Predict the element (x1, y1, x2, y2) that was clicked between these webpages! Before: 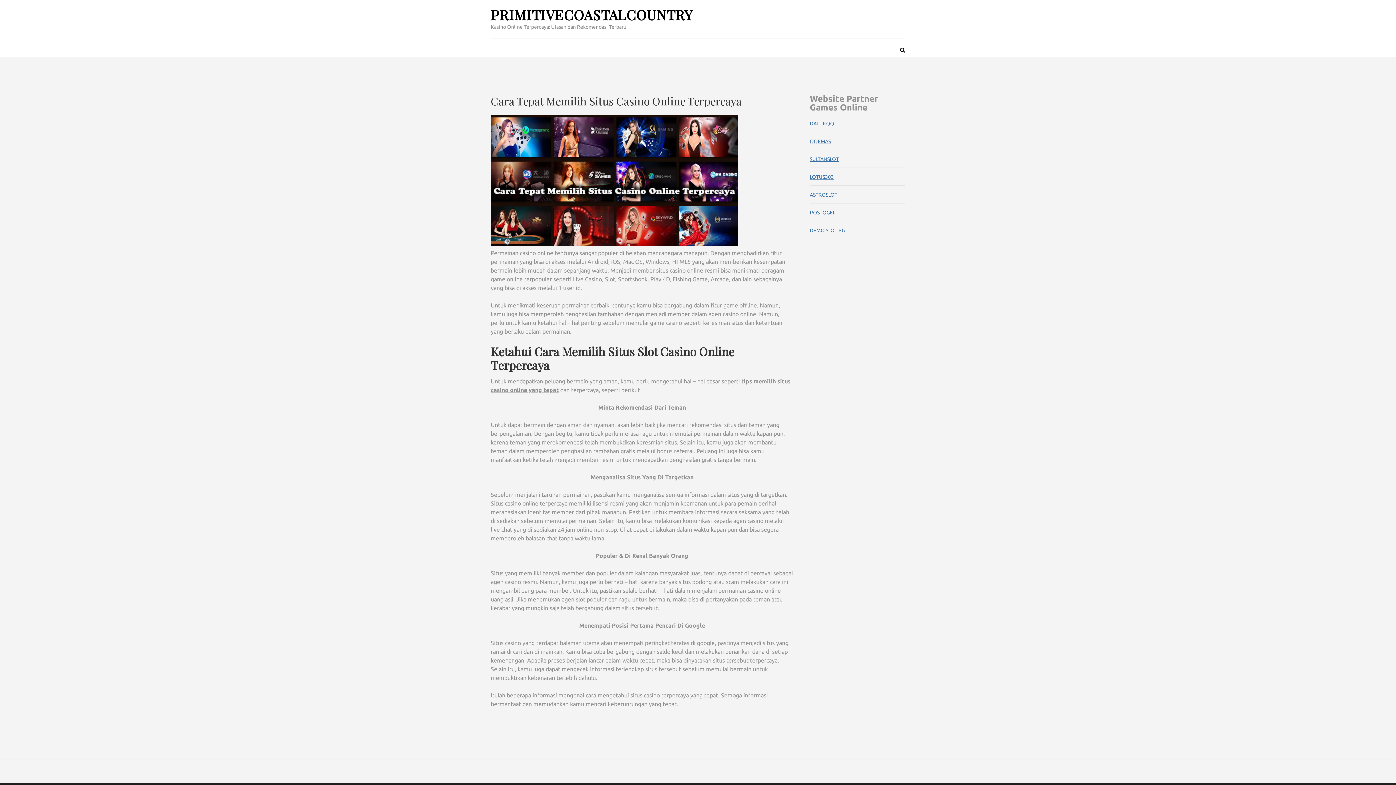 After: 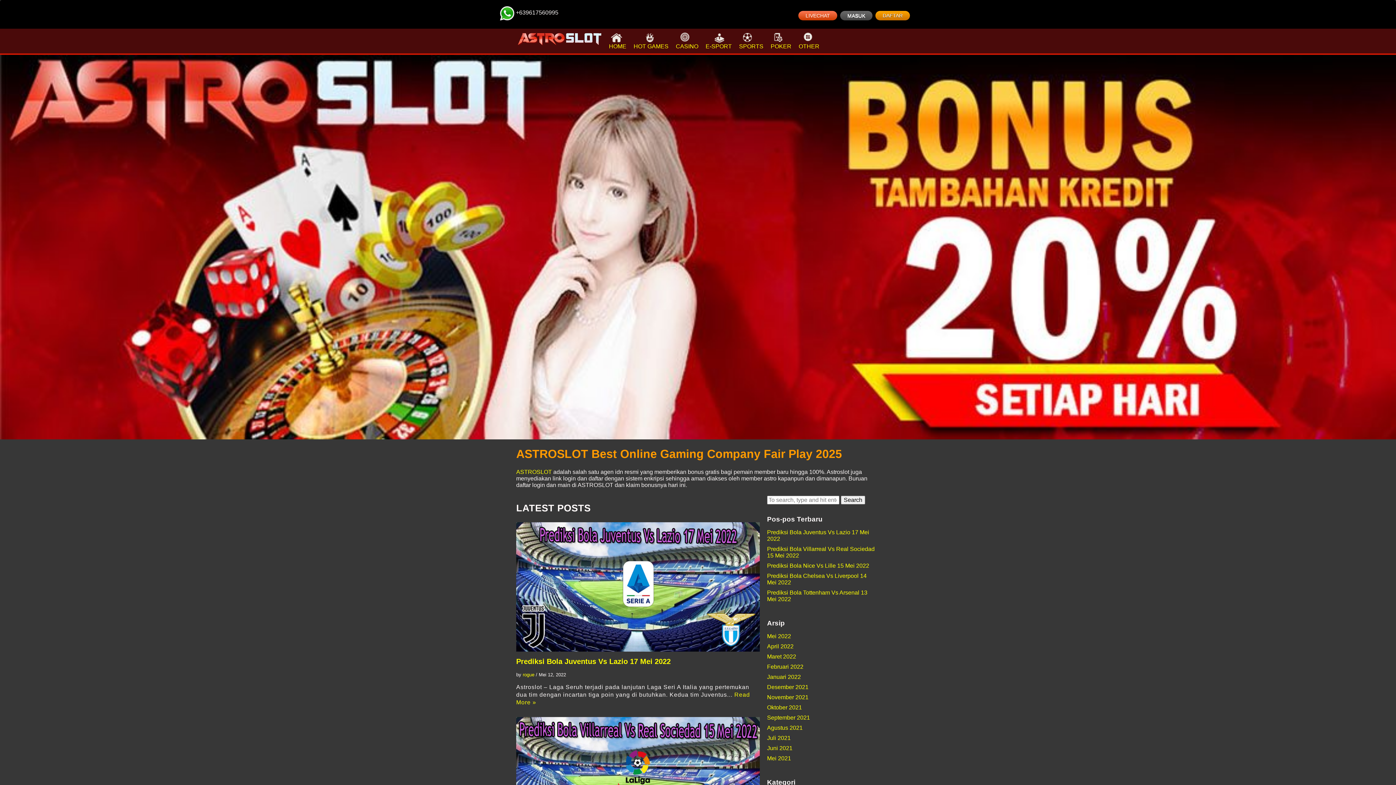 Action: bbox: (810, 191, 837, 197) label: ASTROSLOT